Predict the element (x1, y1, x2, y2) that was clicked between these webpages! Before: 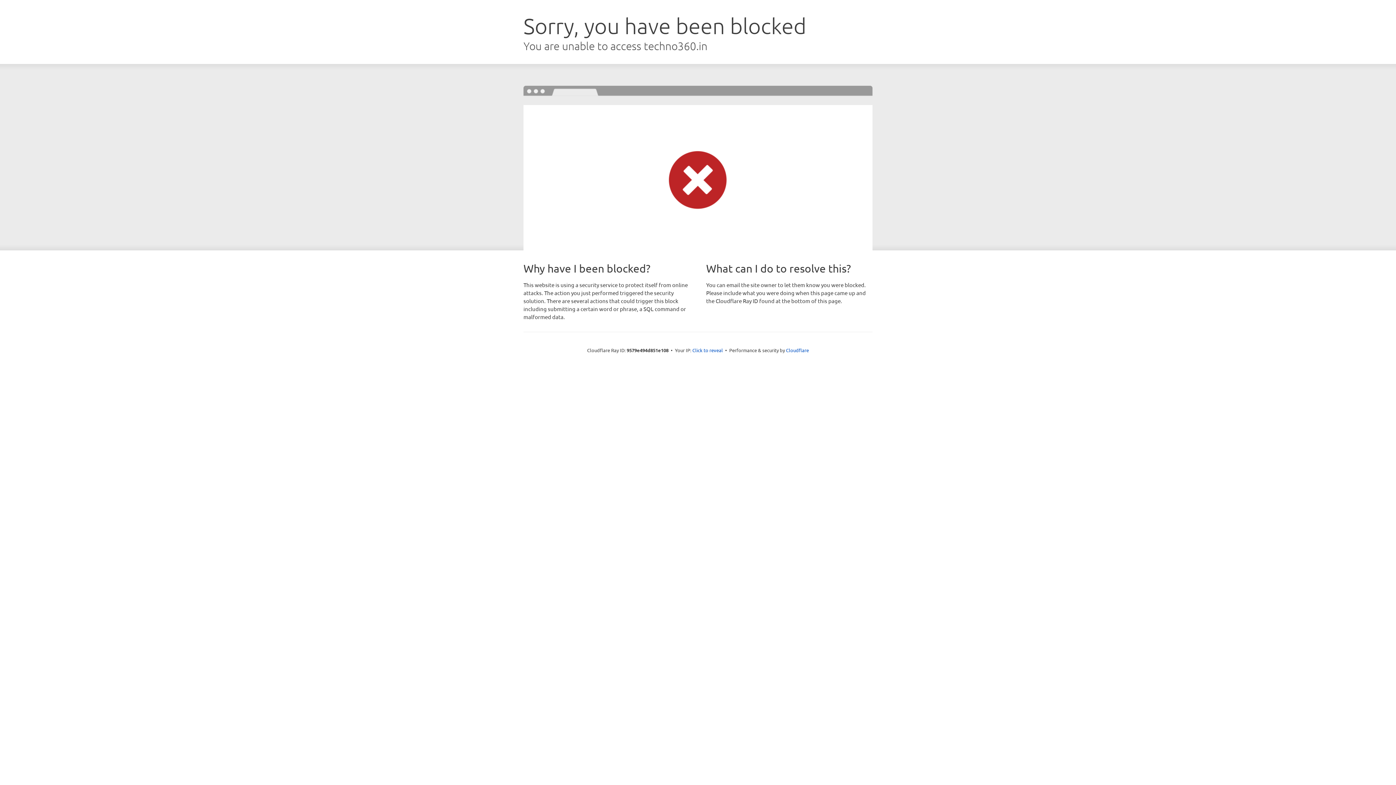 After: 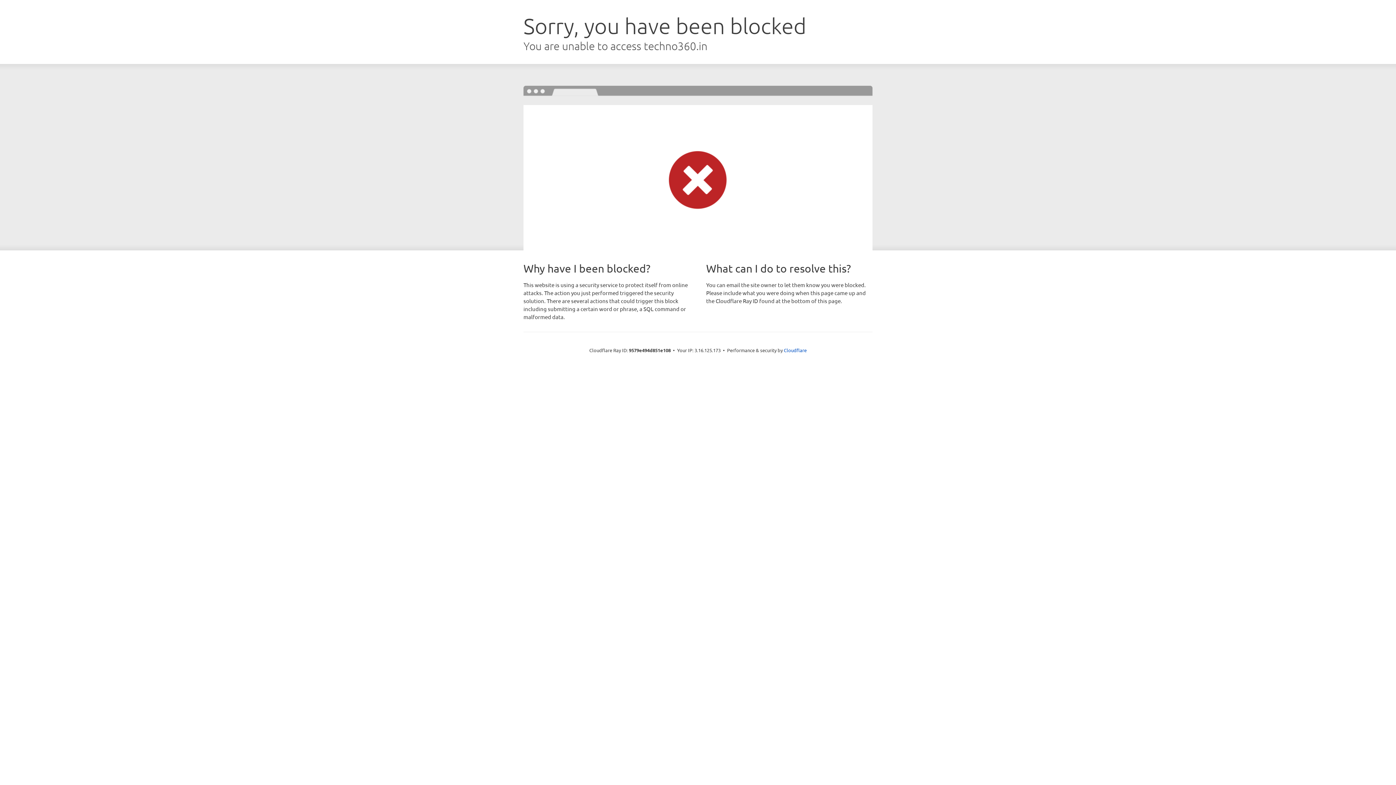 Action: bbox: (692, 346, 723, 353) label: Click to reveal